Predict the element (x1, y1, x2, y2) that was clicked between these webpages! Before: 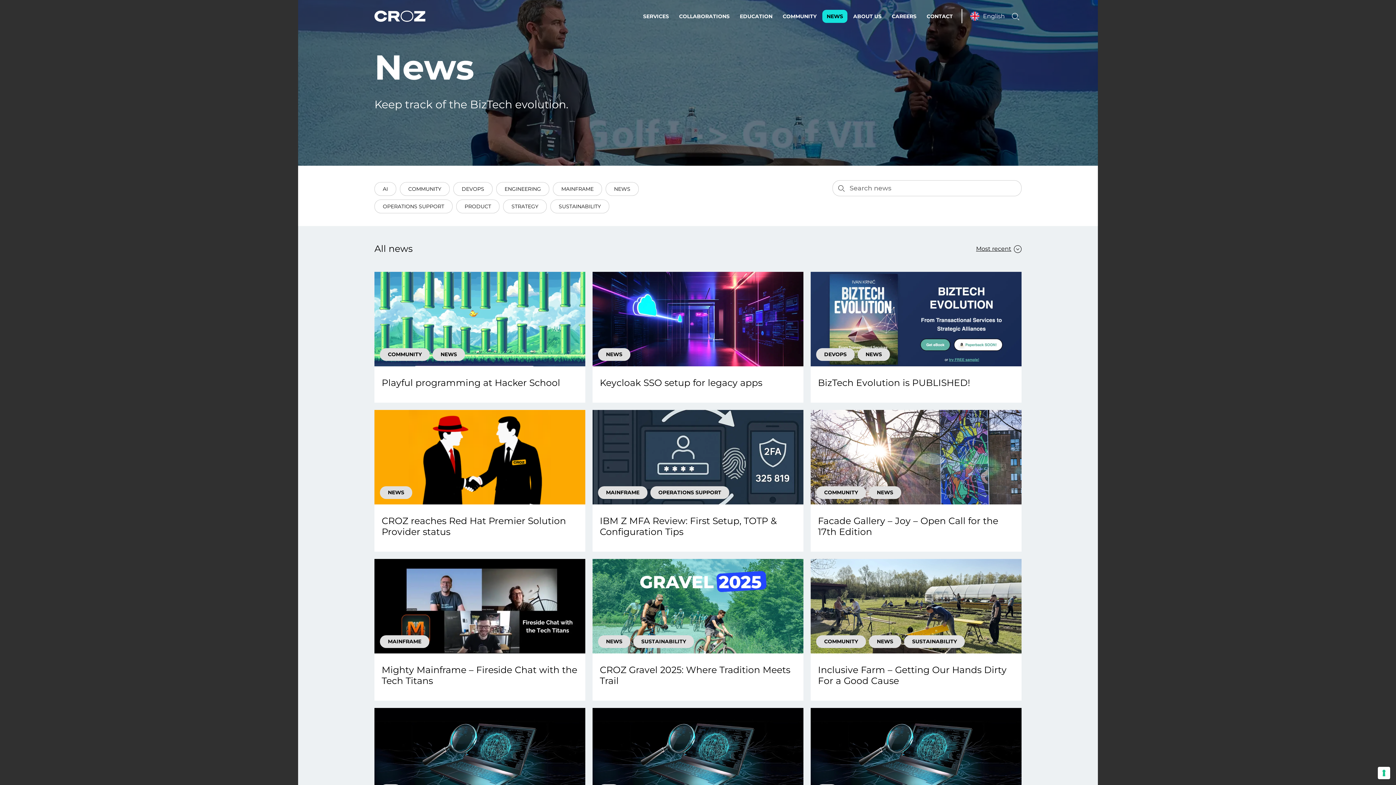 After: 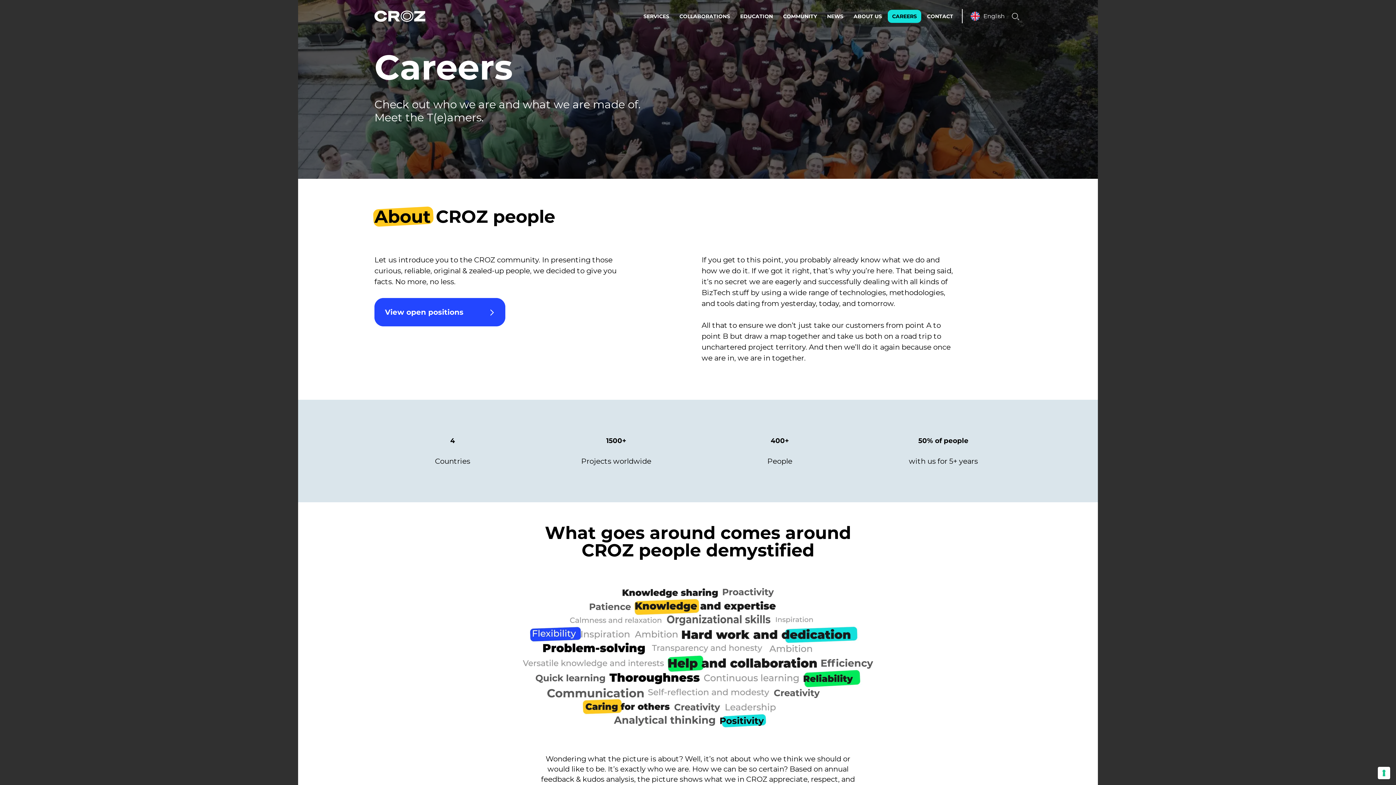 Action: label: CAREERS bbox: (887, 9, 921, 22)